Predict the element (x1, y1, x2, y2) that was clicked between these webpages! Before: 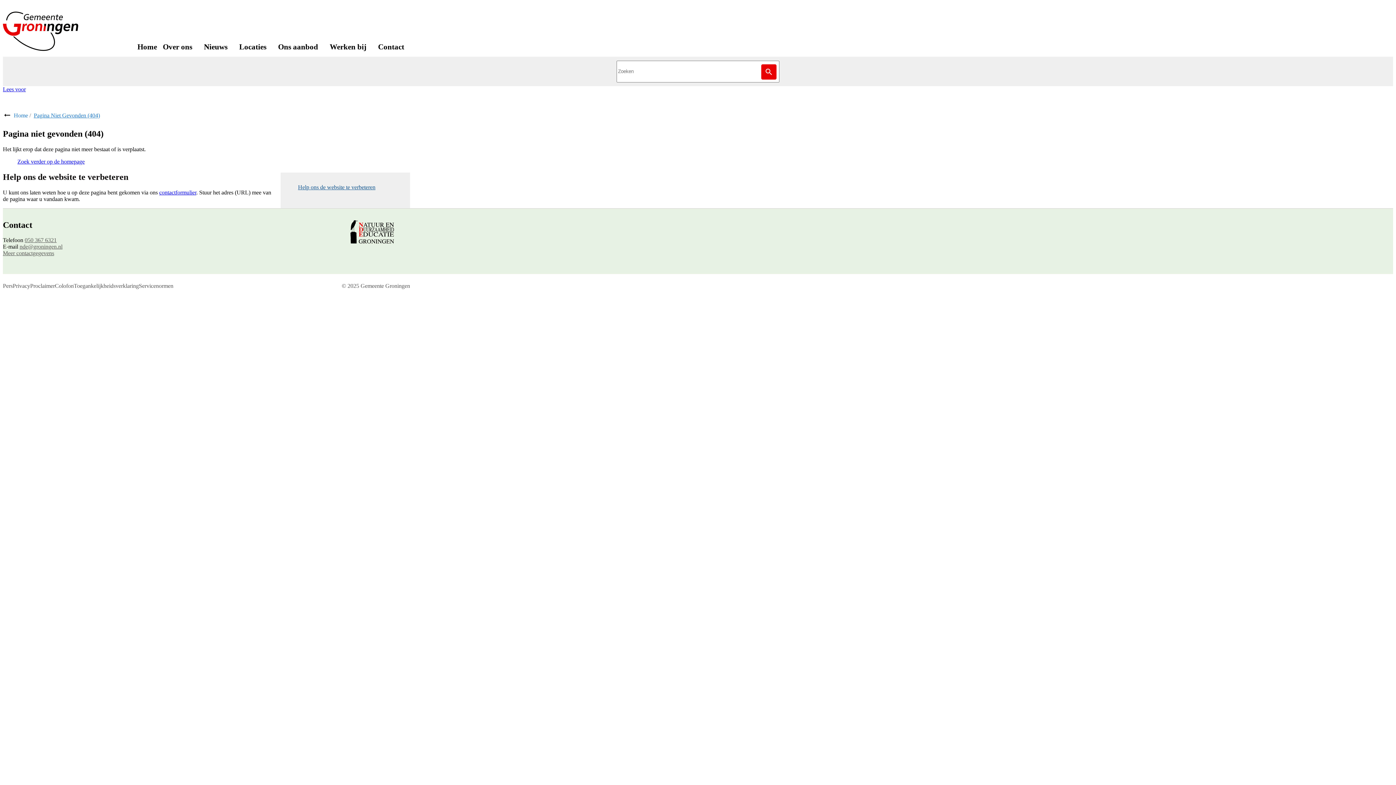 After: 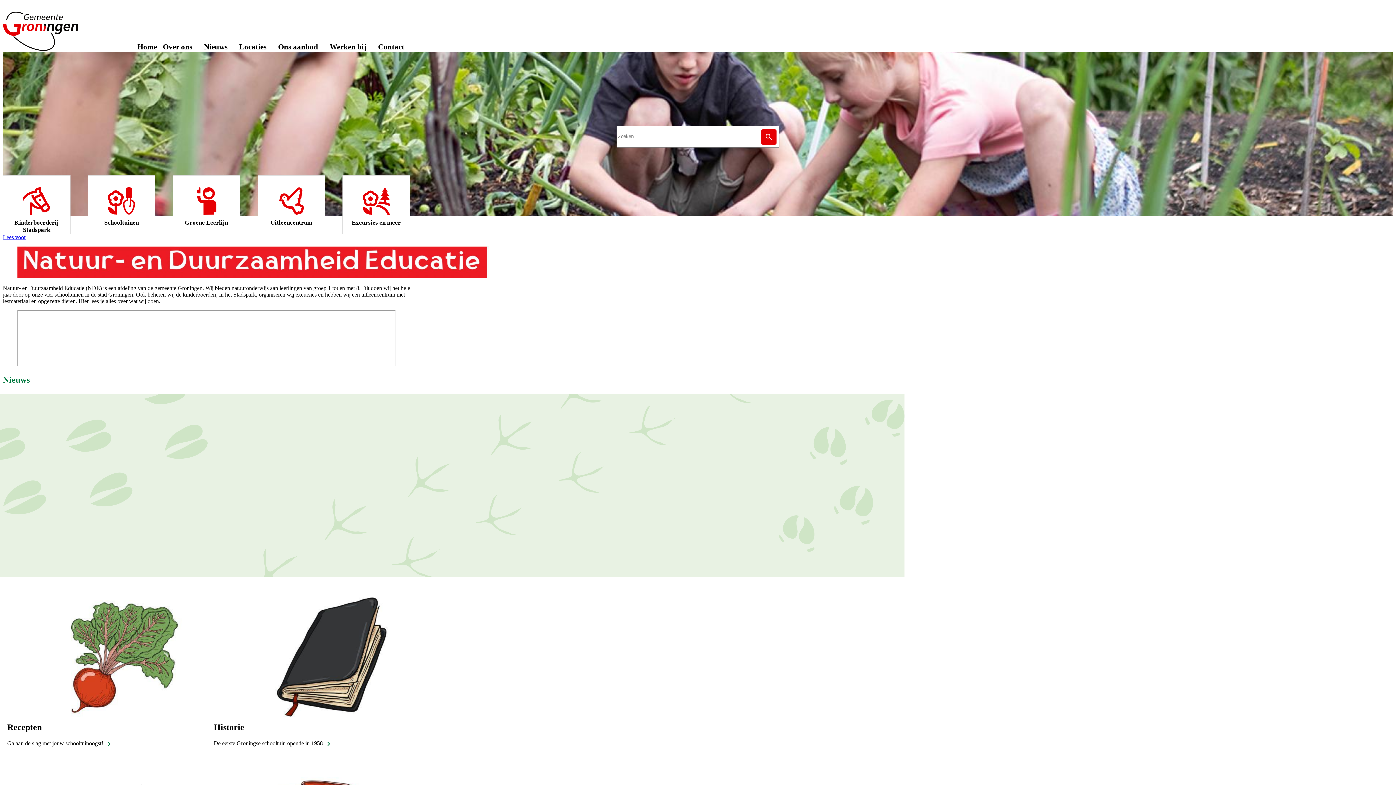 Action: label: Home bbox: (137, 42, 157, 53)